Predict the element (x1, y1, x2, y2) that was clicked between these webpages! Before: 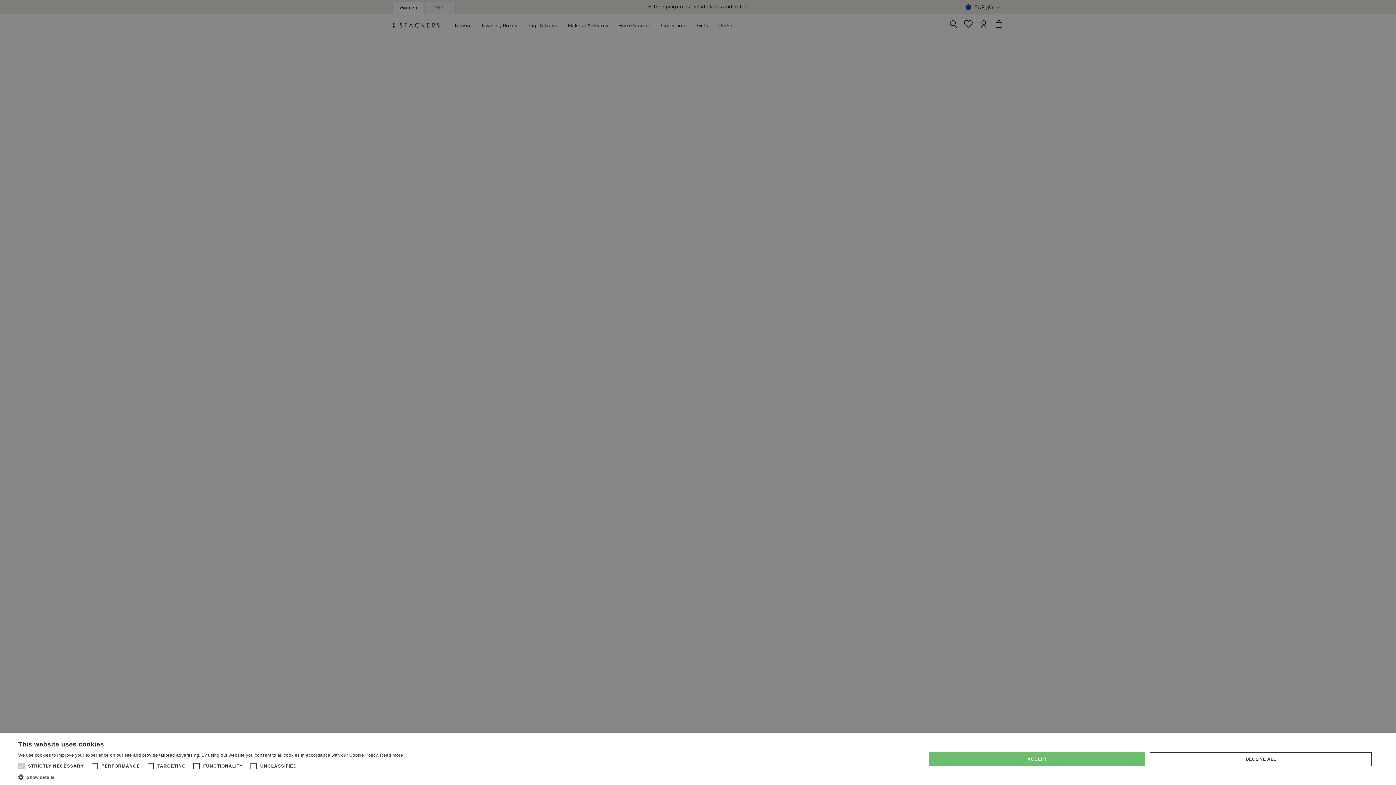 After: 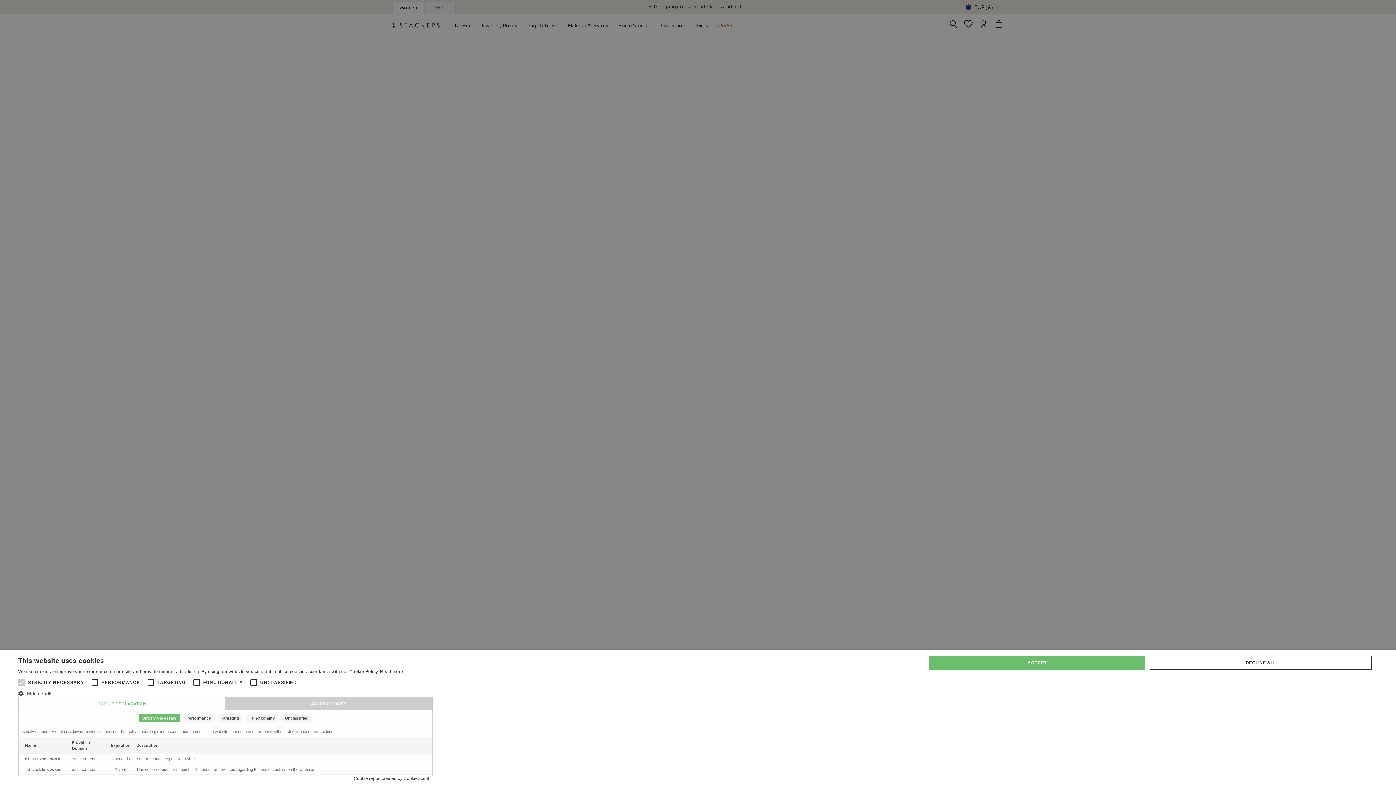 Action: label:  Show details bbox: (18, 773, 403, 780)